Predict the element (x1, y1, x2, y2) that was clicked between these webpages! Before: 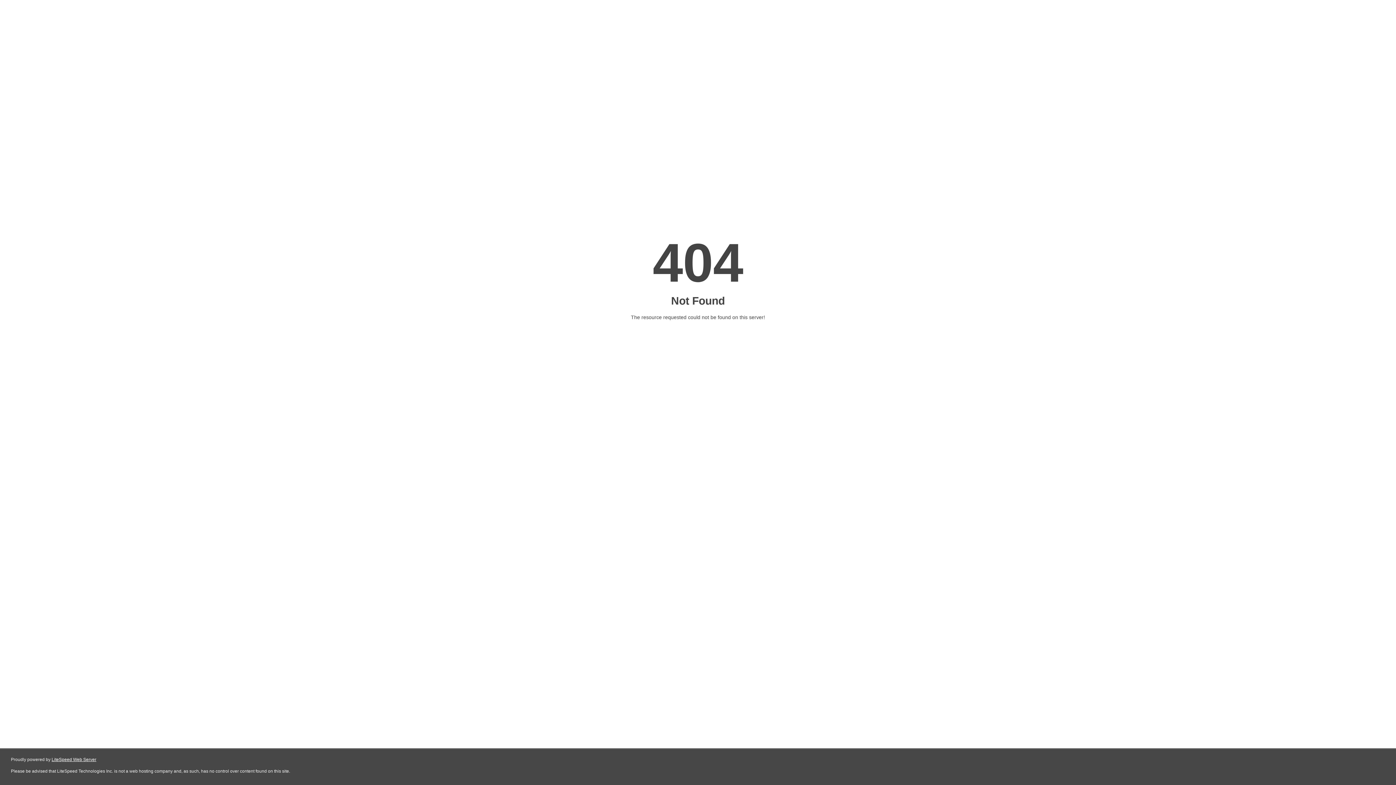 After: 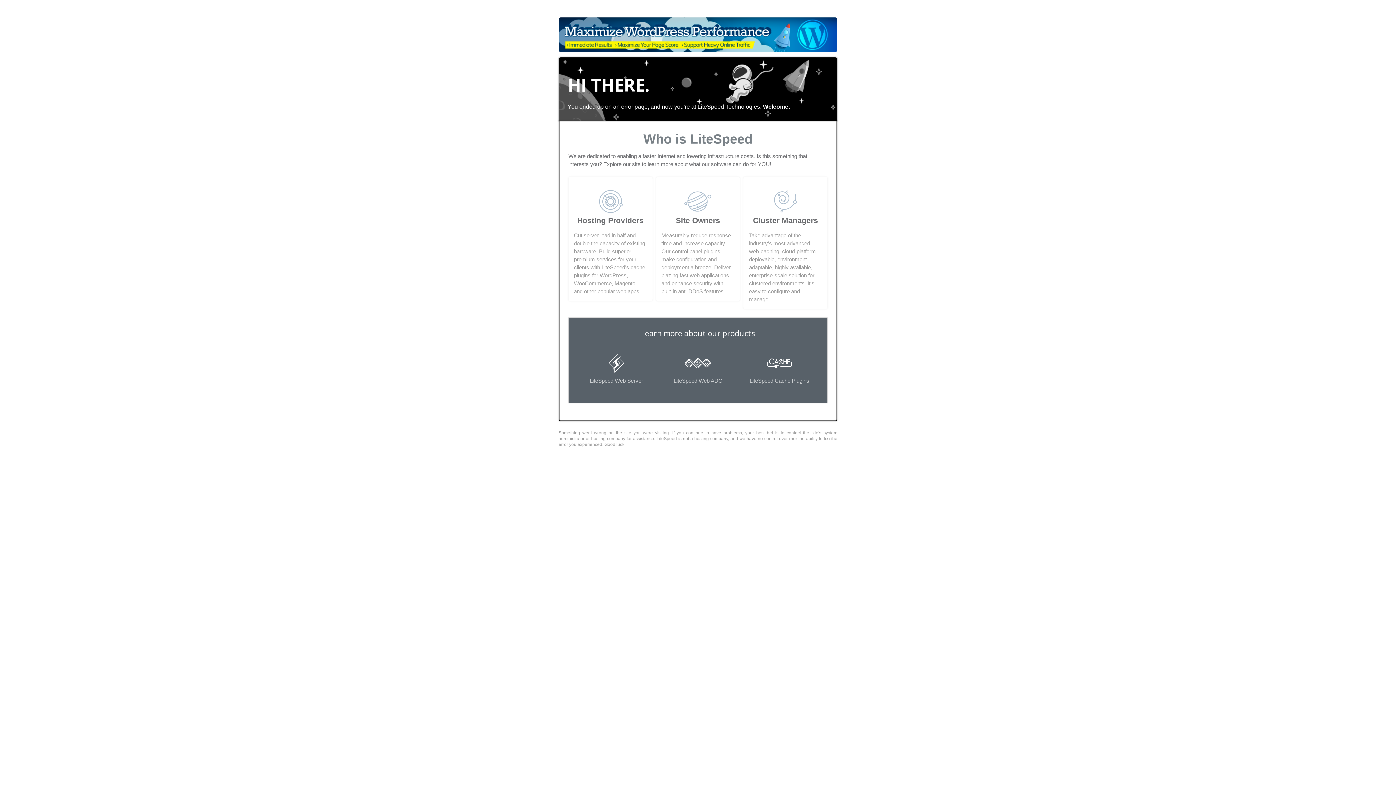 Action: label: LiteSpeed Web Server bbox: (51, 757, 96, 762)